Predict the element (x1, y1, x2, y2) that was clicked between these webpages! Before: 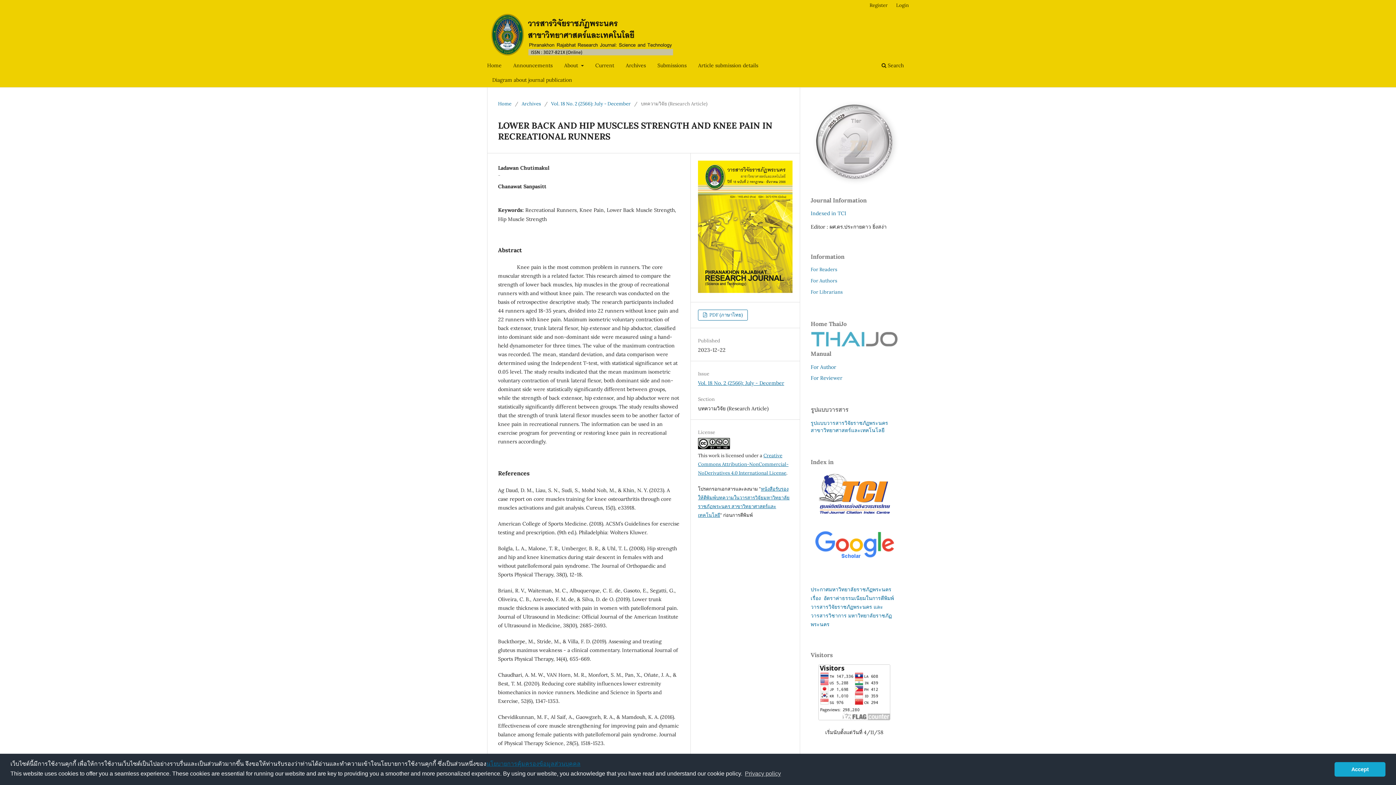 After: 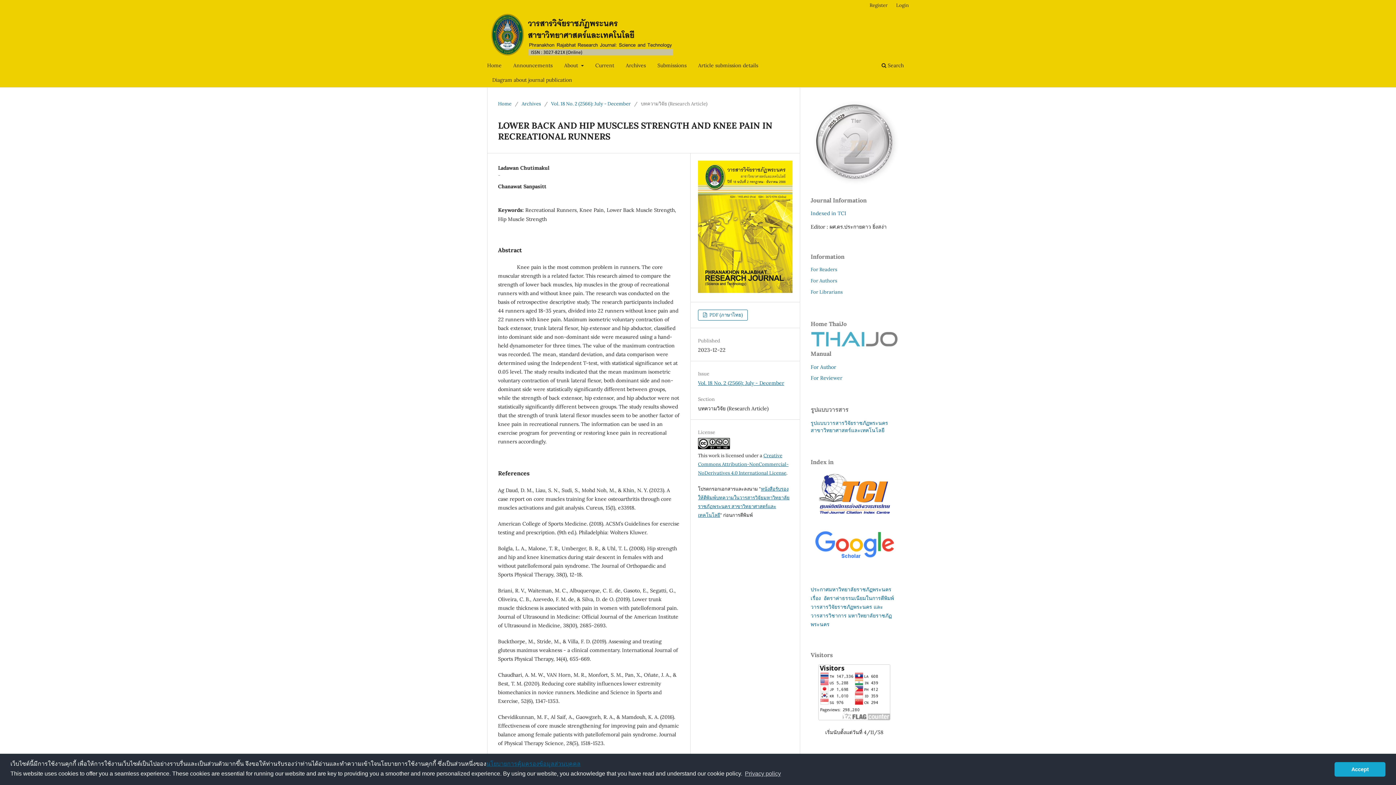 Action: bbox: (800, 104, 909, 178)